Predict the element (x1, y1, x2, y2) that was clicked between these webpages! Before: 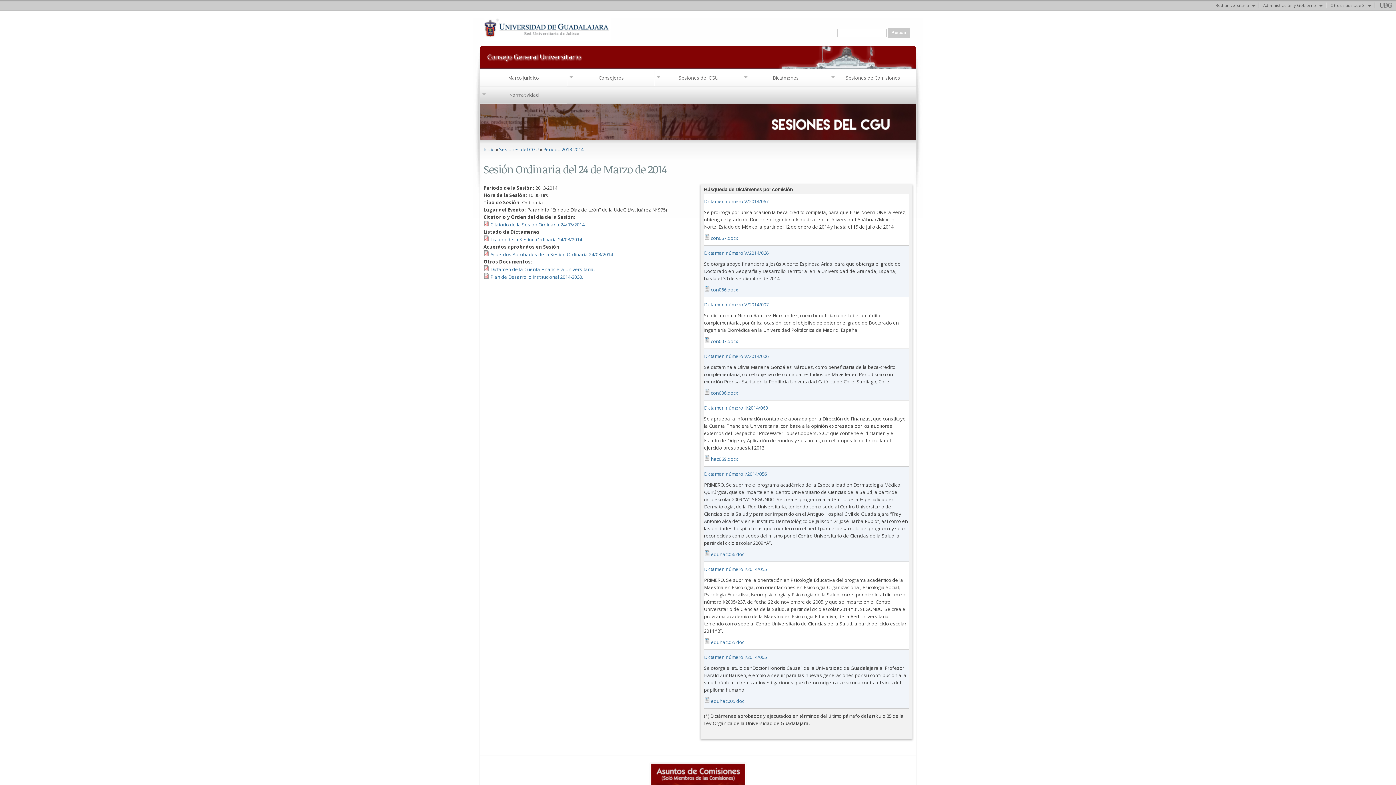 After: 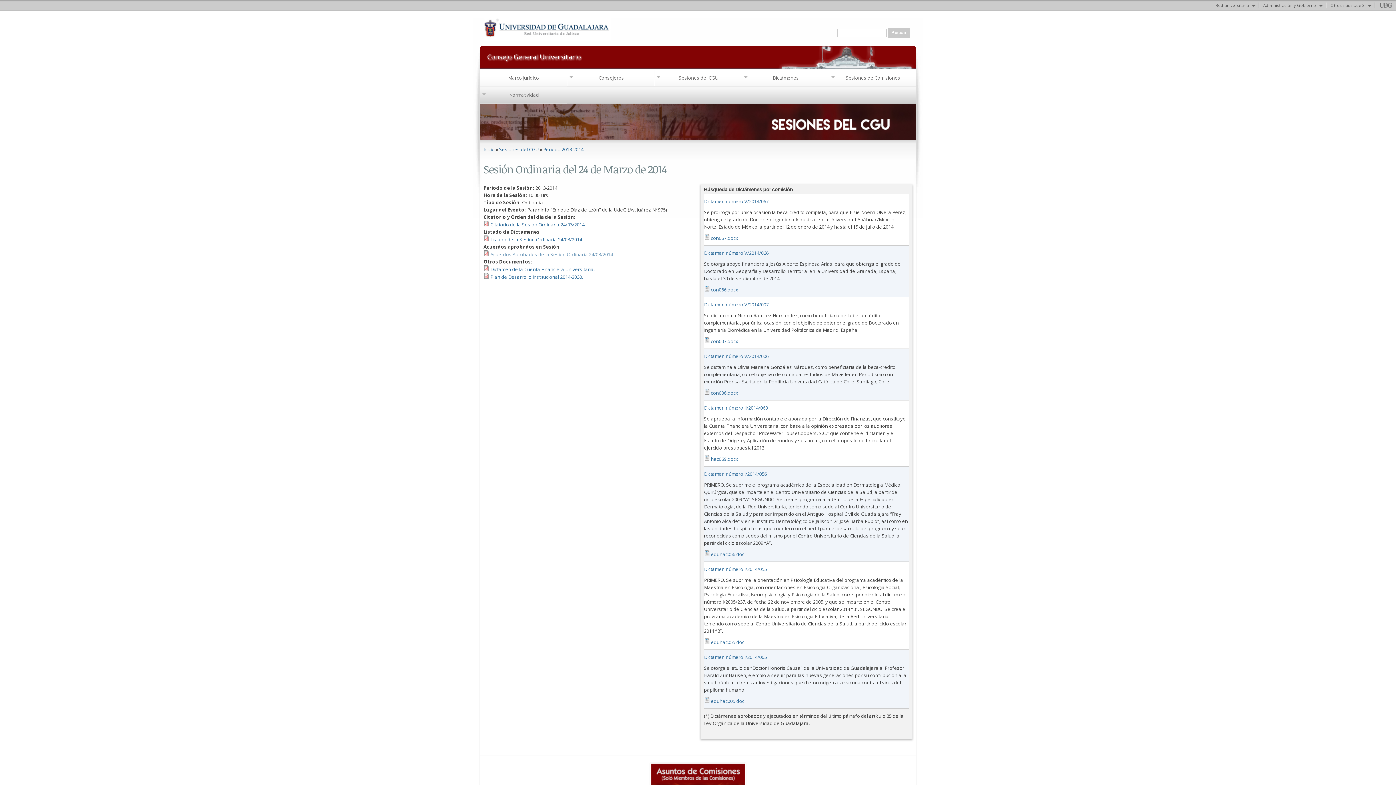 Action: bbox: (490, 251, 613, 257) label: Acuerdos Aprobados de la Sesión Ordinaria 24/03/2014